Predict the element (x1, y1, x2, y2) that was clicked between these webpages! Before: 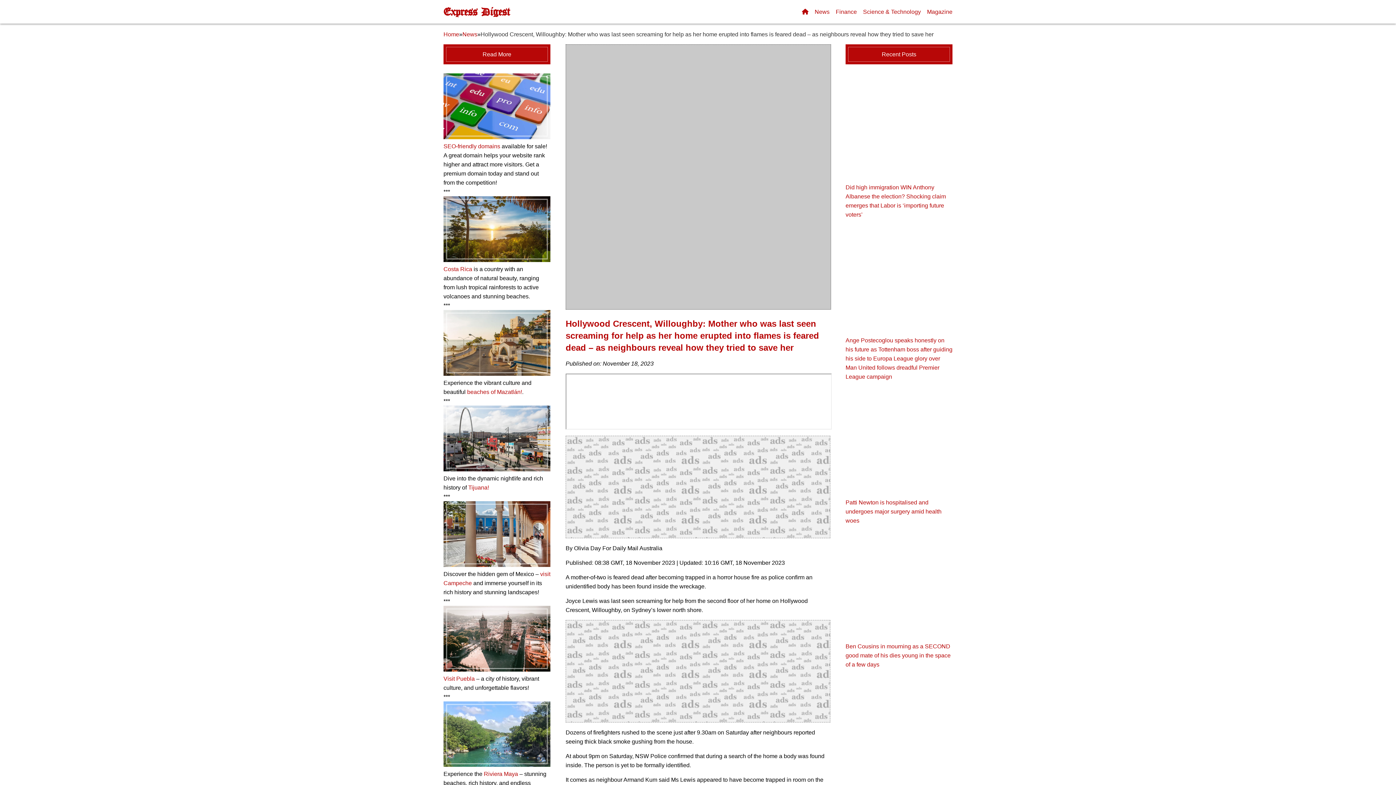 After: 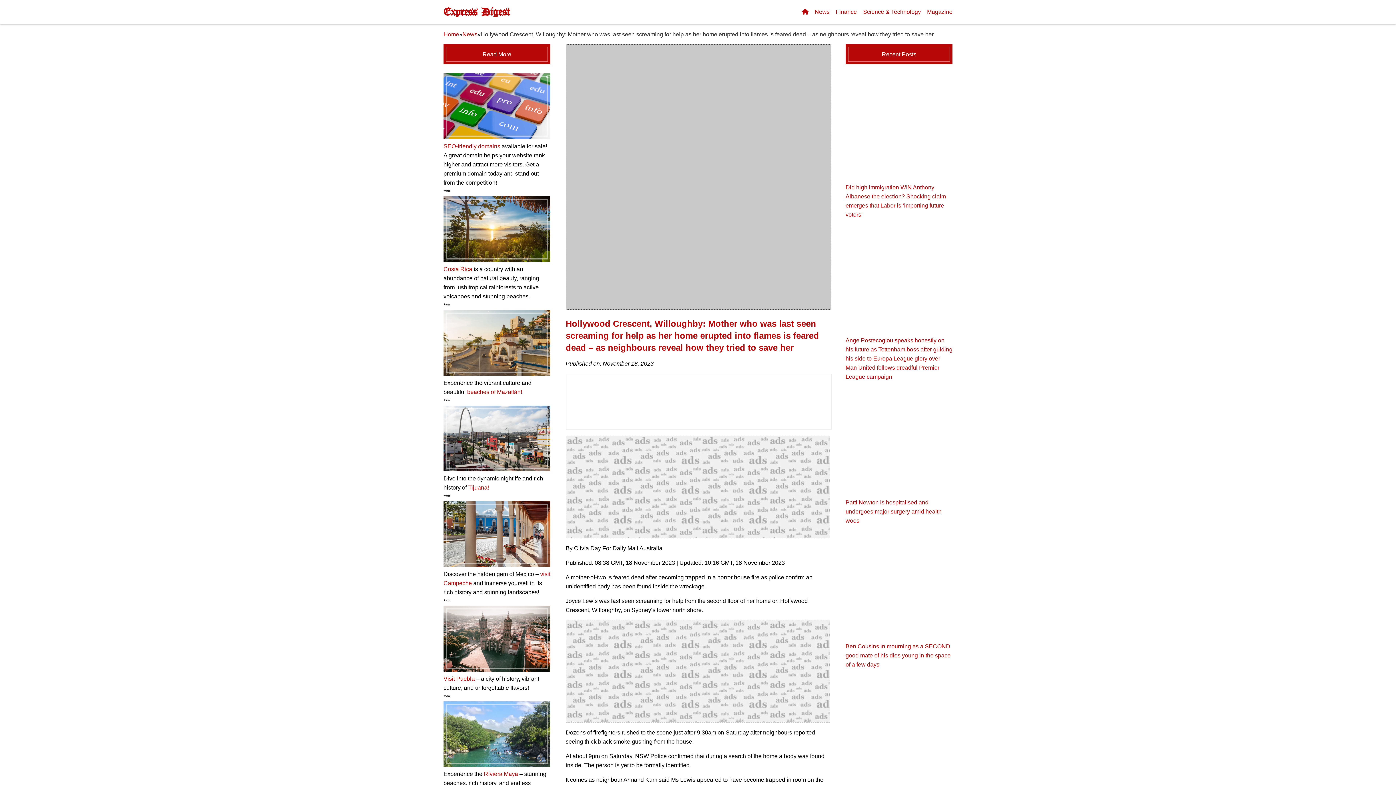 Action: bbox: (443, 666, 550, 672)